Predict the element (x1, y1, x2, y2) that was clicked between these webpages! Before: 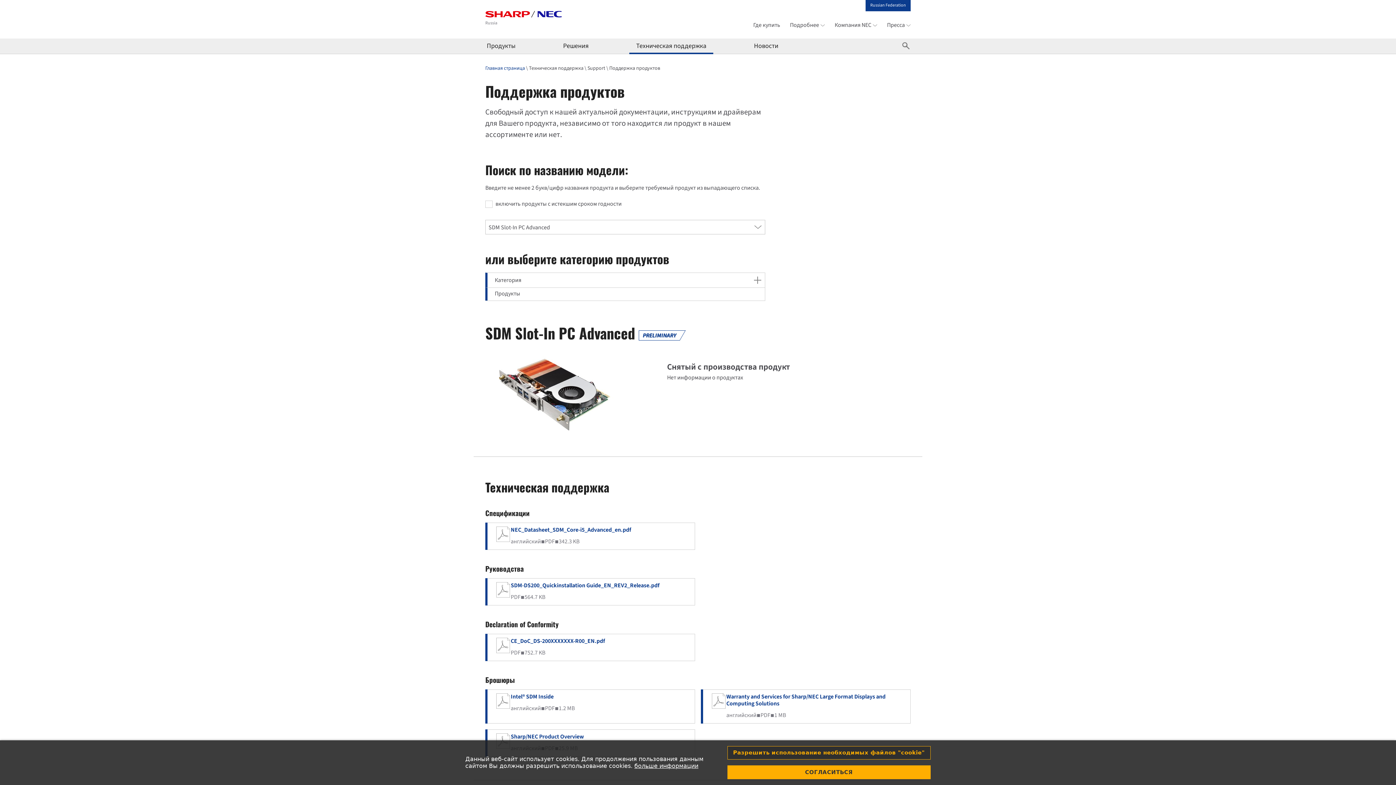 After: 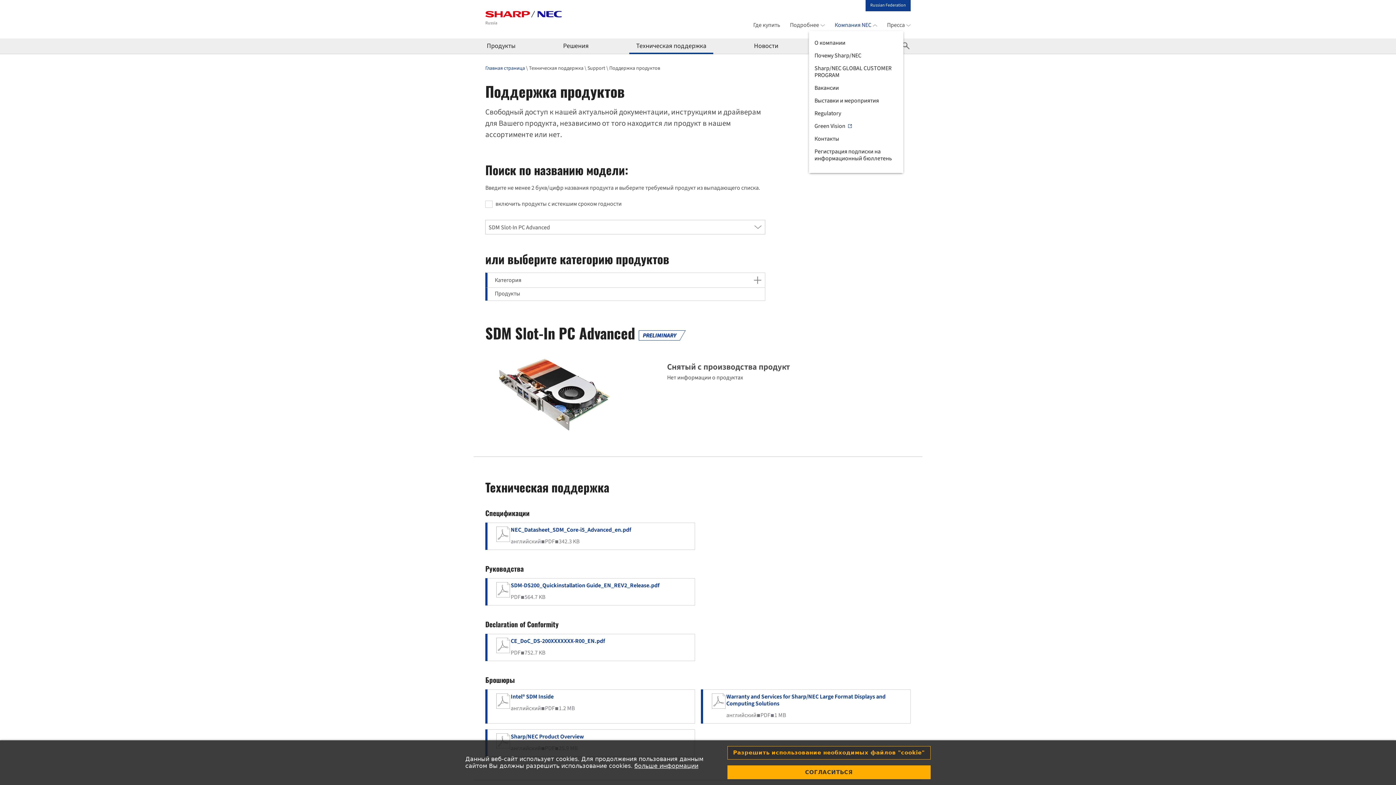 Action: label: Компания NEC bbox: (834, 22, 877, 27)